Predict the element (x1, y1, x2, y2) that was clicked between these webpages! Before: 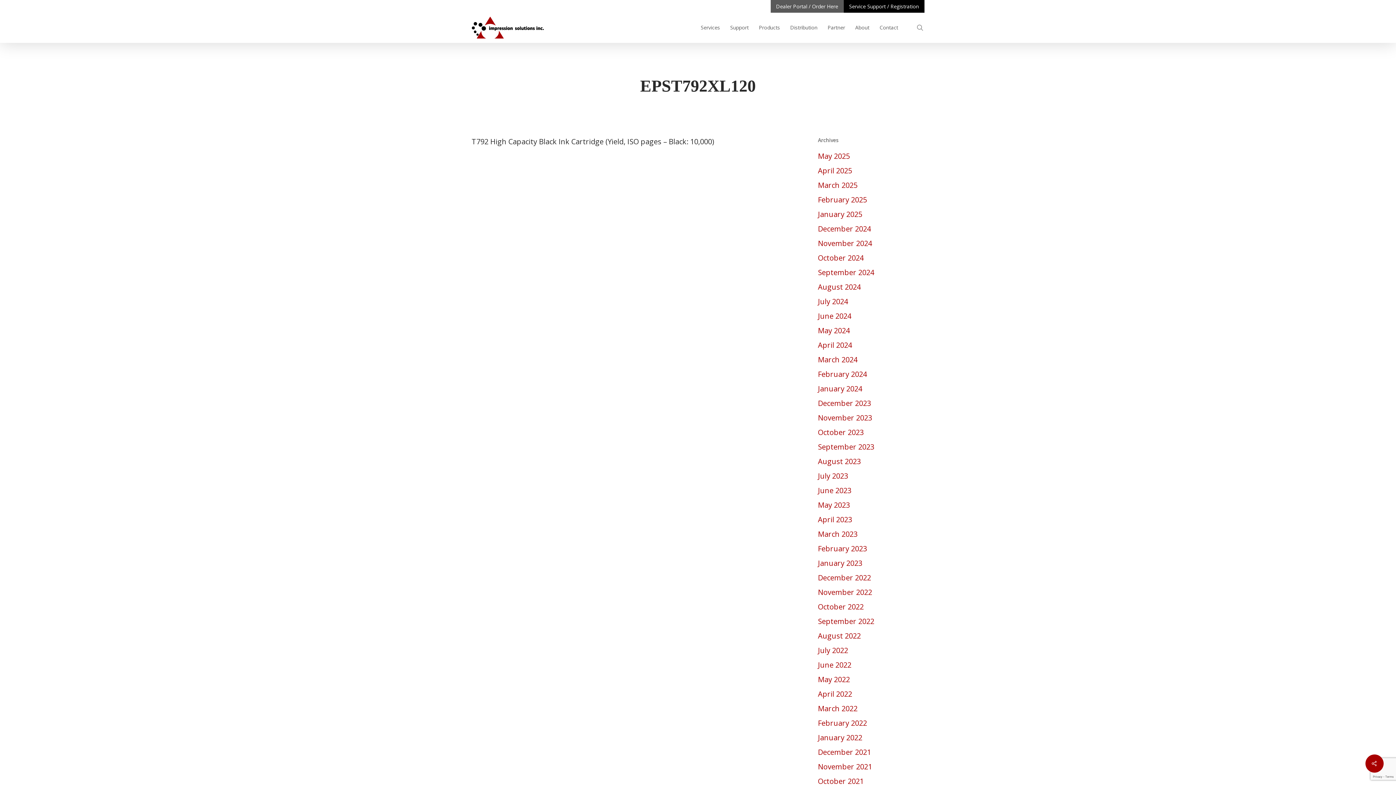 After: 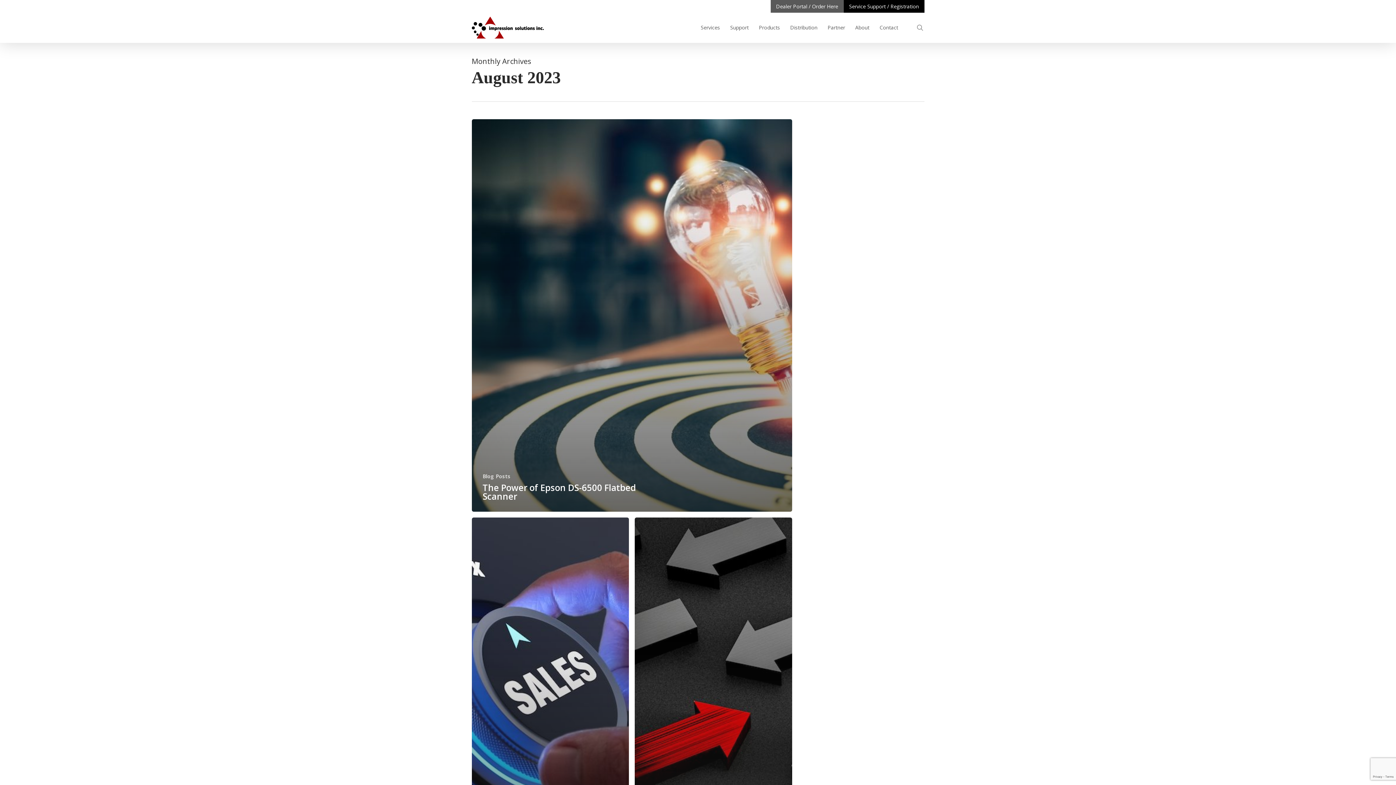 Action: bbox: (818, 456, 924, 467) label: August 2023